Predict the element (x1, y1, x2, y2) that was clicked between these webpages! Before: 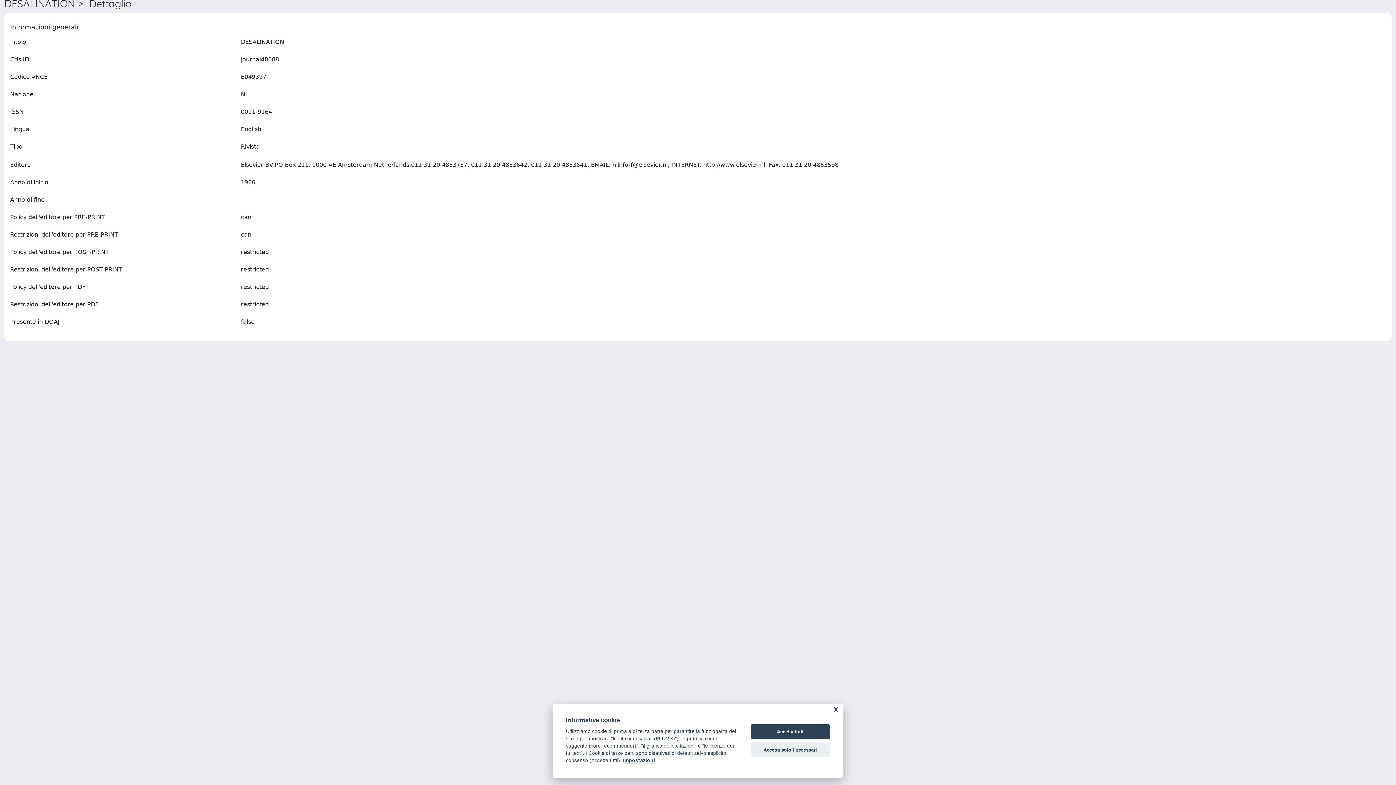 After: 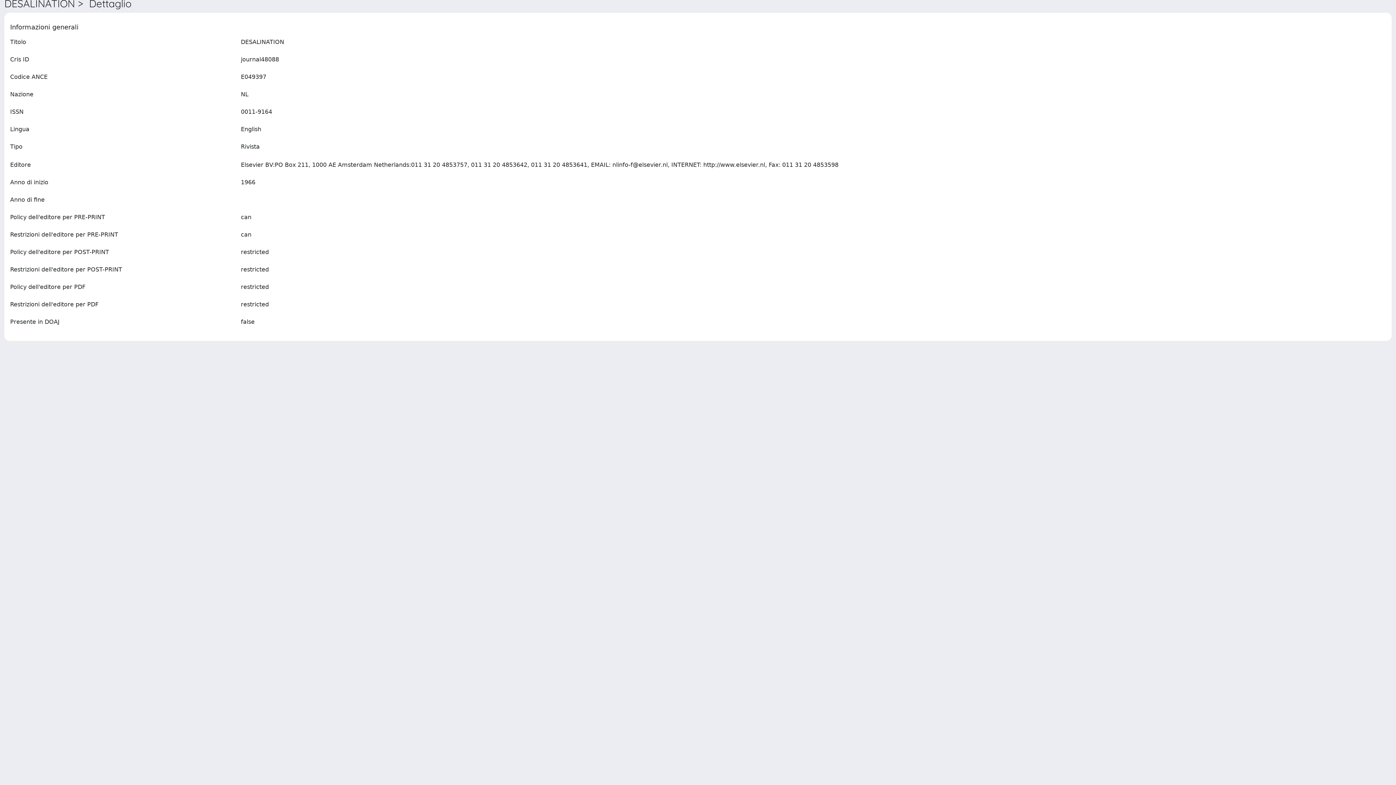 Action: bbox: (750, 724, 830, 739) label: Accetta tutti